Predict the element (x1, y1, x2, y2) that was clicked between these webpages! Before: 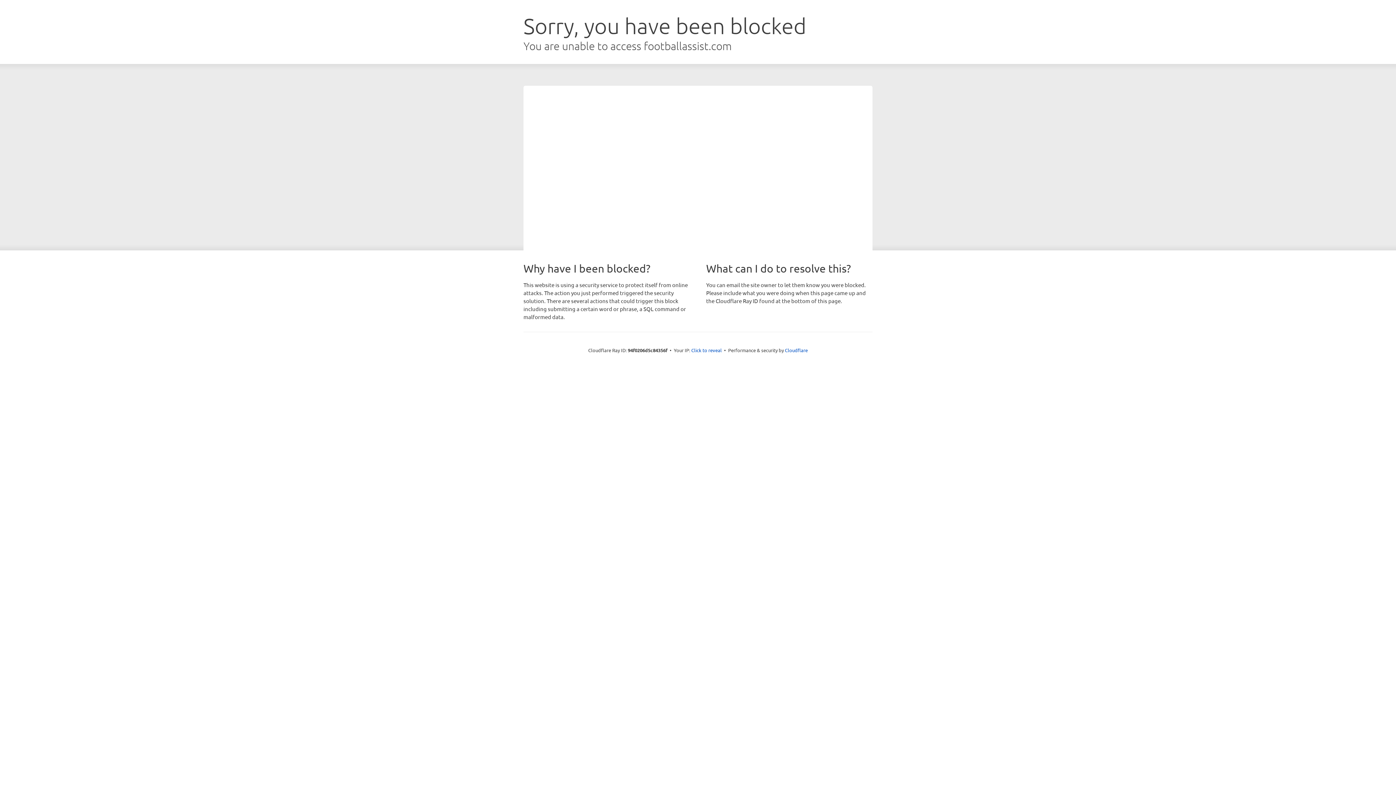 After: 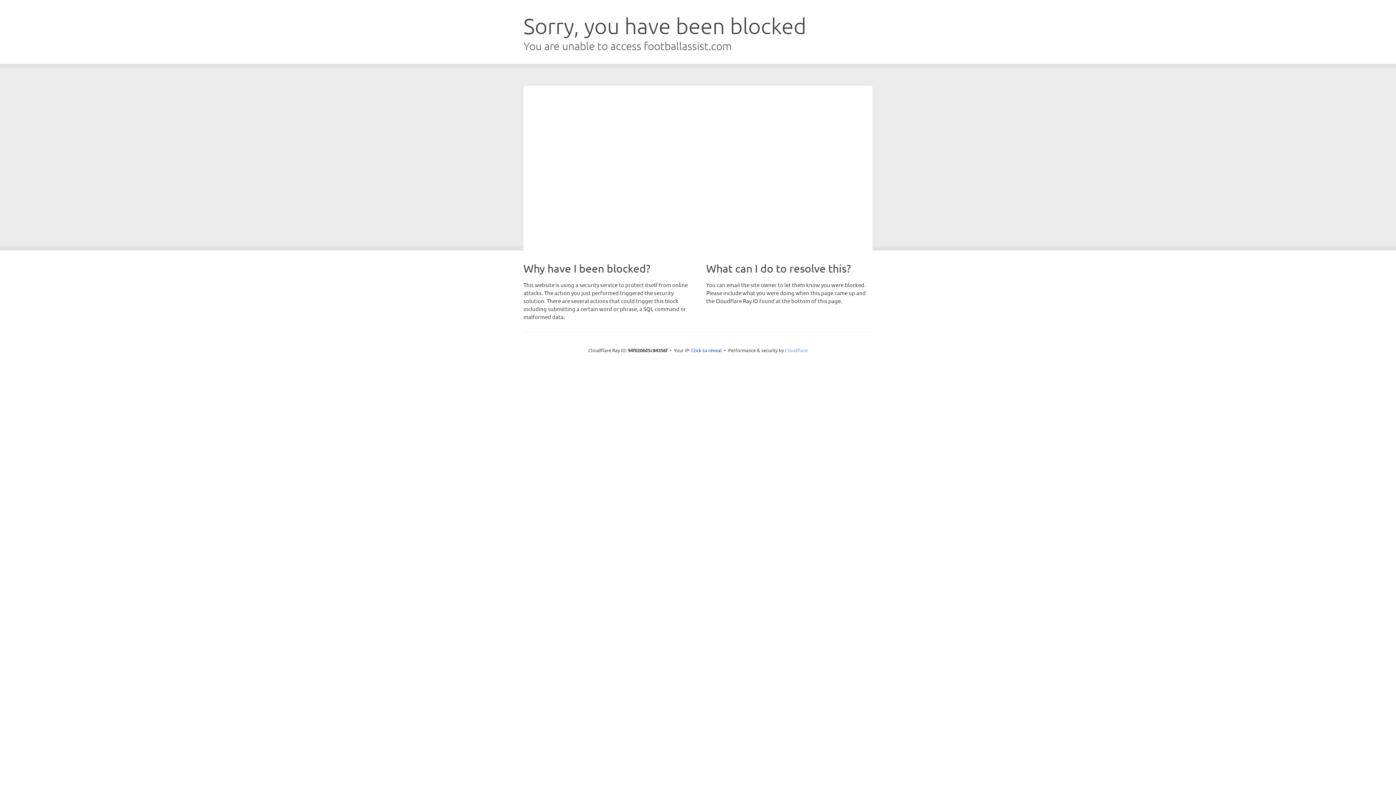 Action: bbox: (785, 347, 808, 353) label: Cloudflare